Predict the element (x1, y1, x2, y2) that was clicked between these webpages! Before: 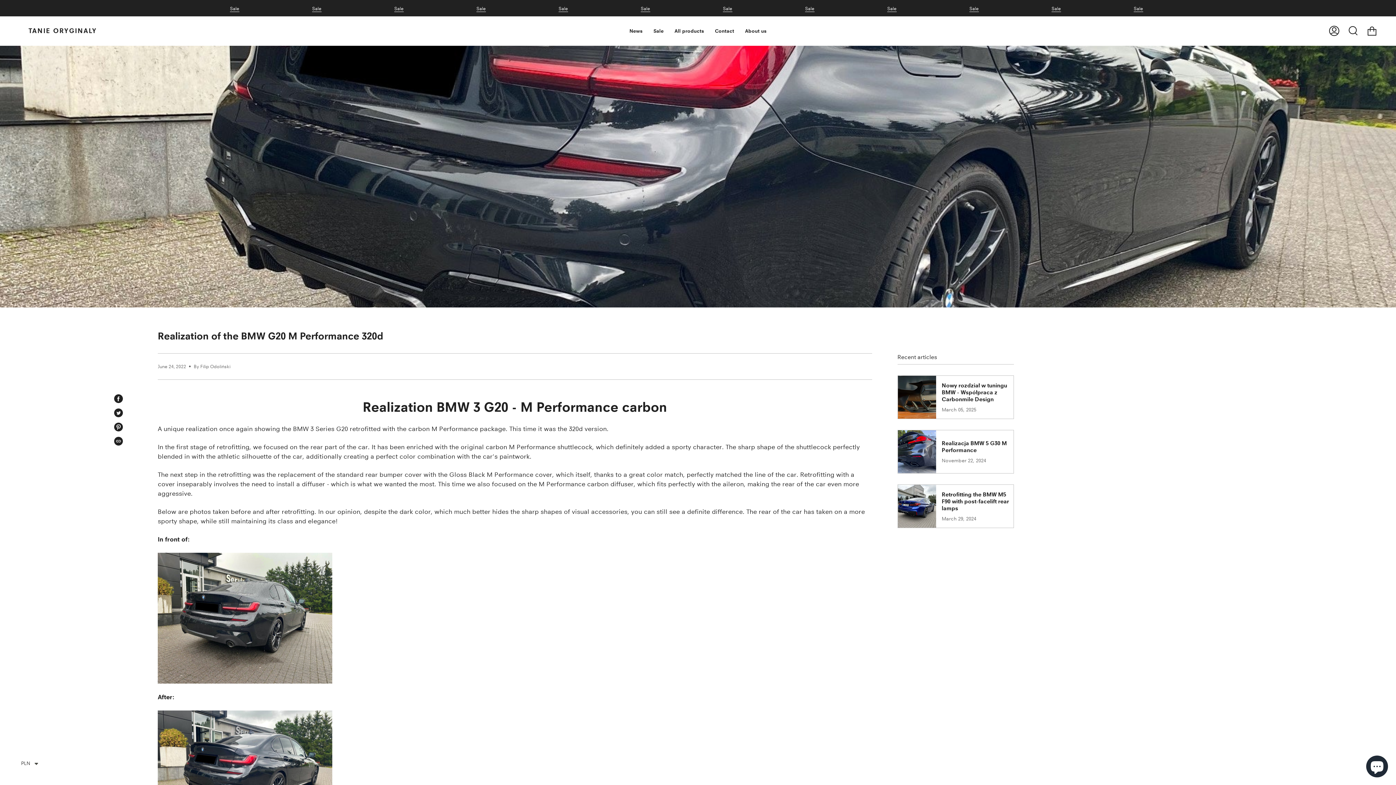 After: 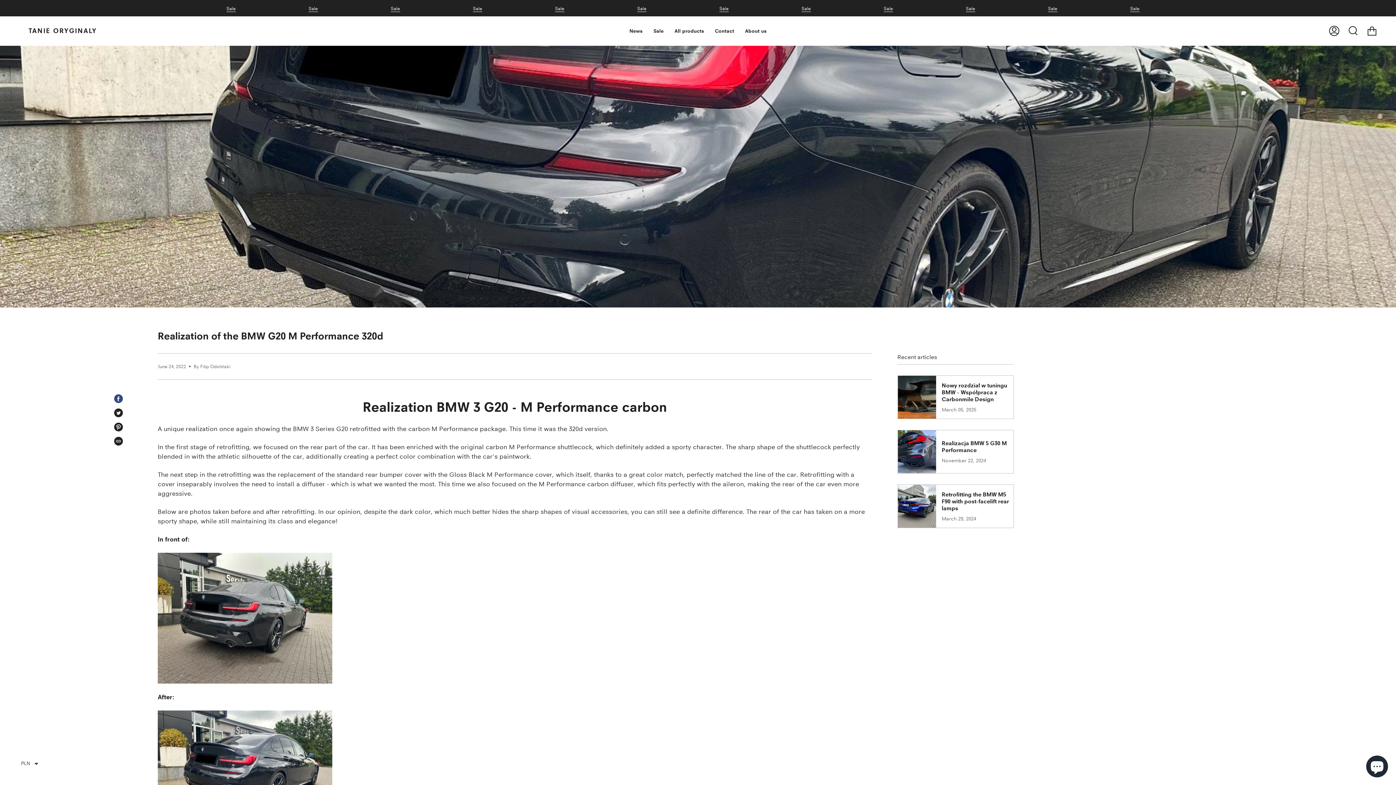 Action: bbox: (114, 394, 122, 403) label: SHARE ON FACEBOOK